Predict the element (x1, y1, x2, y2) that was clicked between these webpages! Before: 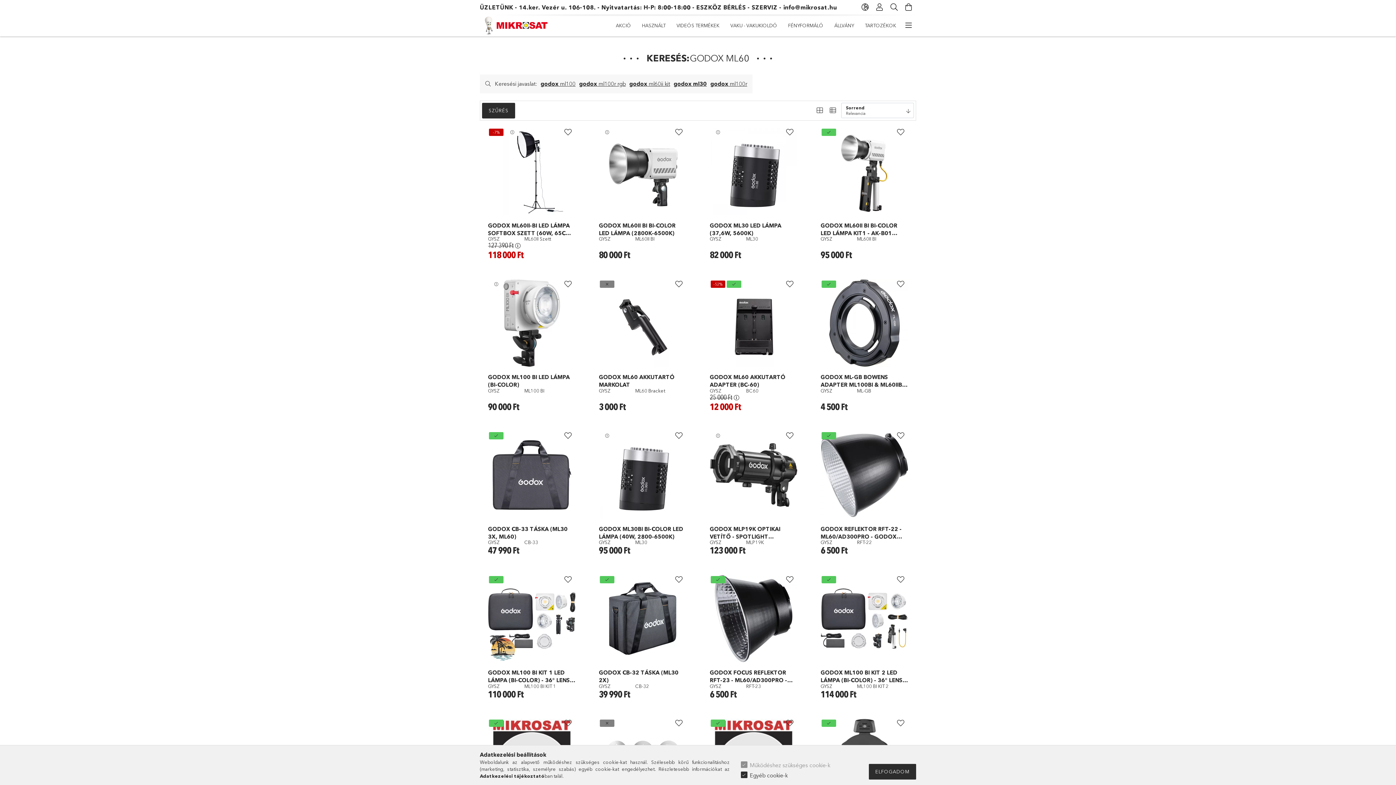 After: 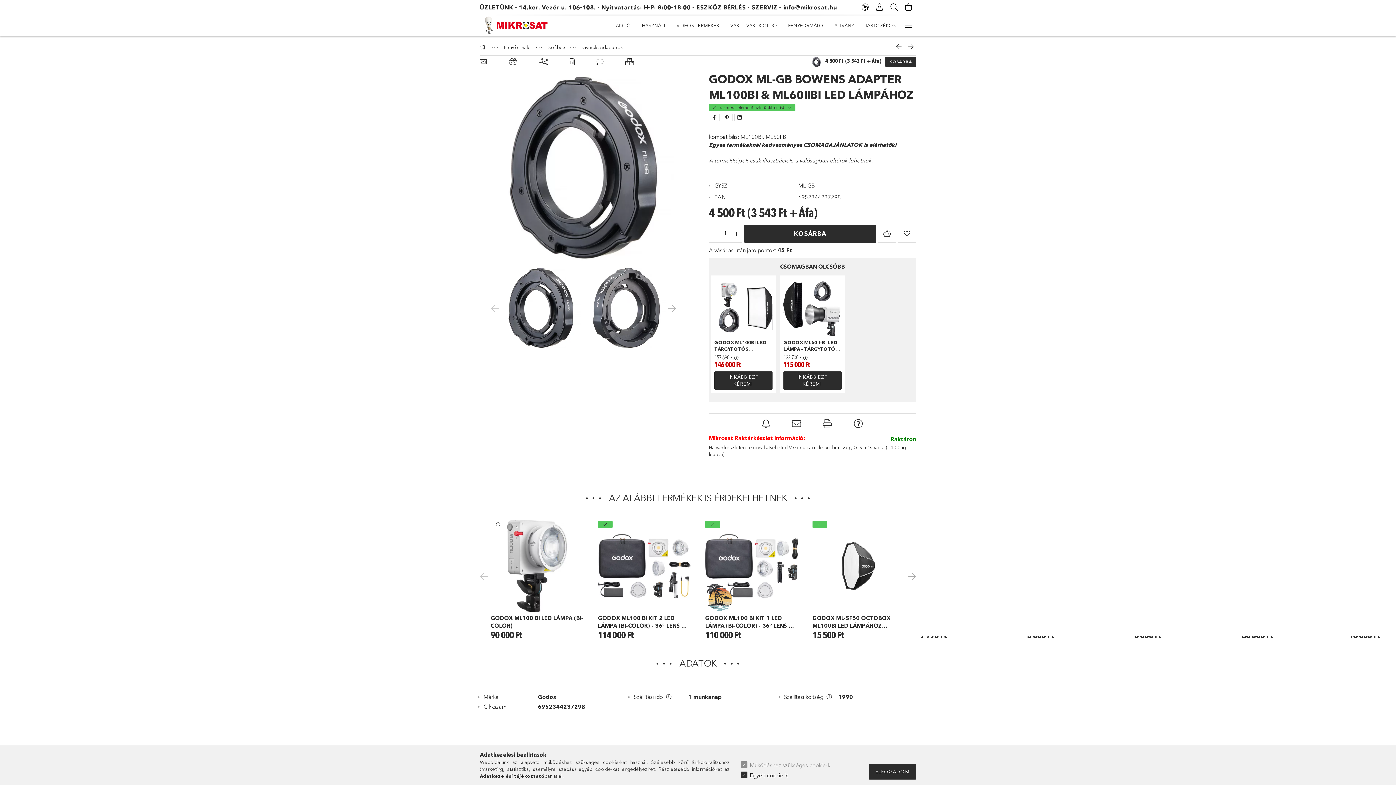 Action: label: GODOX ML-GB BOWENS ADAPTER ML100BI & ML60IIBI LED LÁMPÁHOZ bbox: (820, 373, 908, 388)